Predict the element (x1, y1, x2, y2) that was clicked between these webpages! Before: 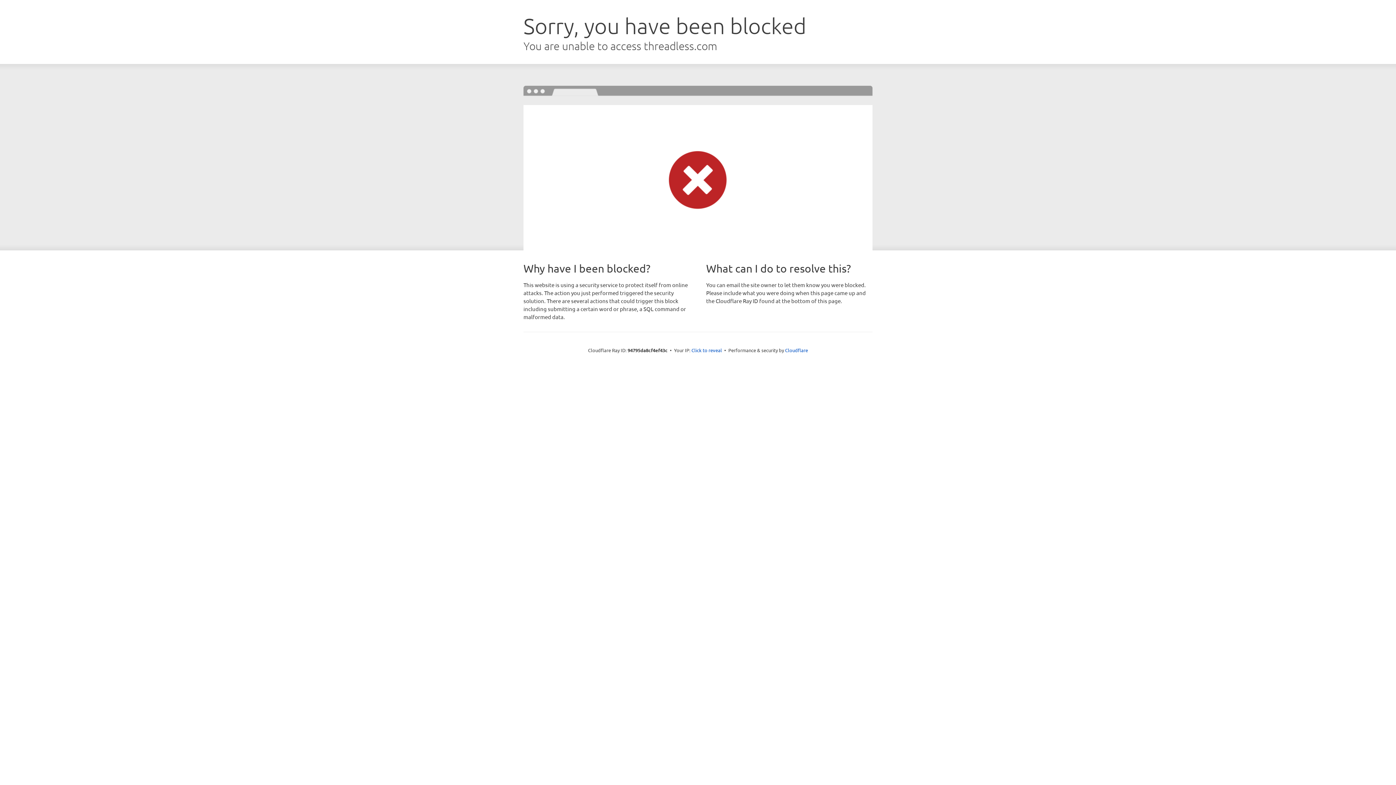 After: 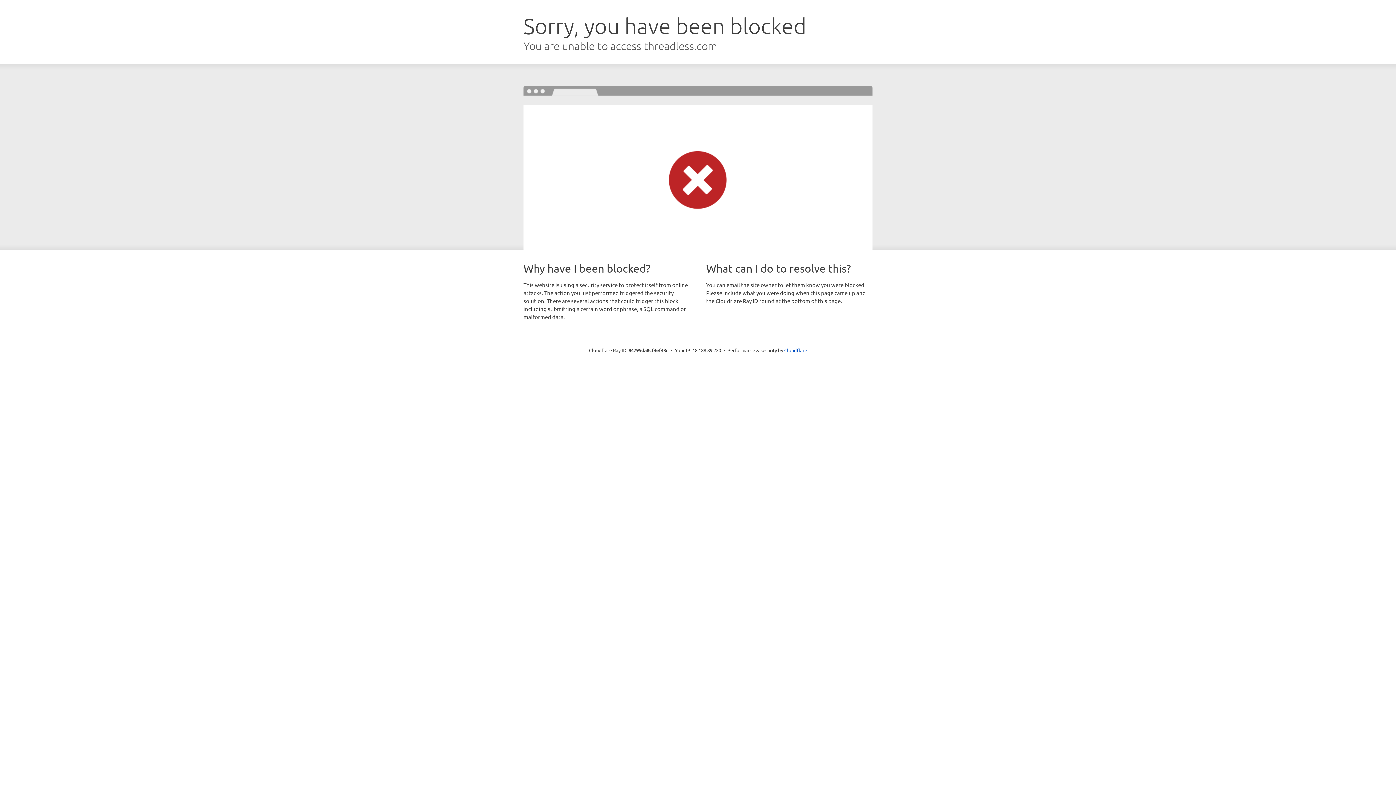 Action: bbox: (691, 346, 722, 353) label: Click to reveal